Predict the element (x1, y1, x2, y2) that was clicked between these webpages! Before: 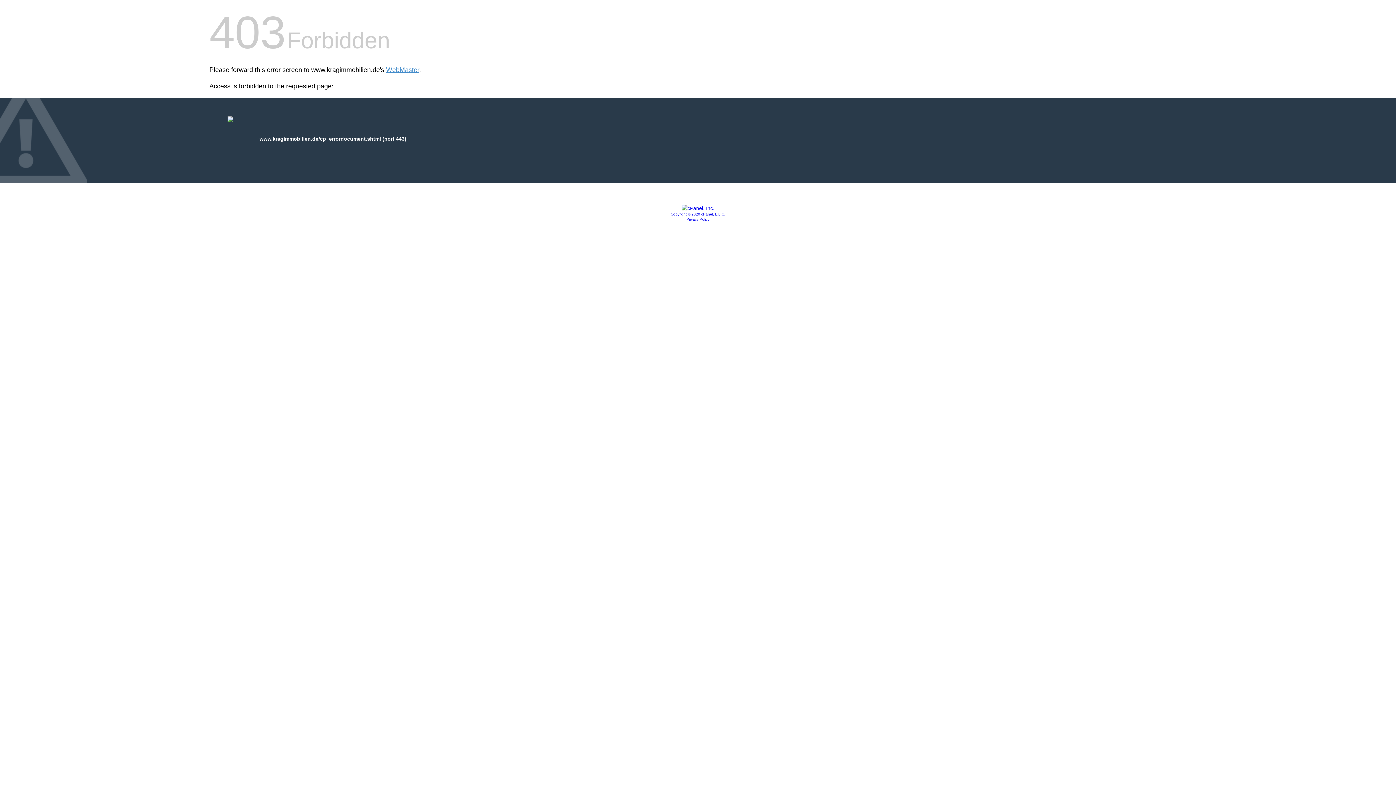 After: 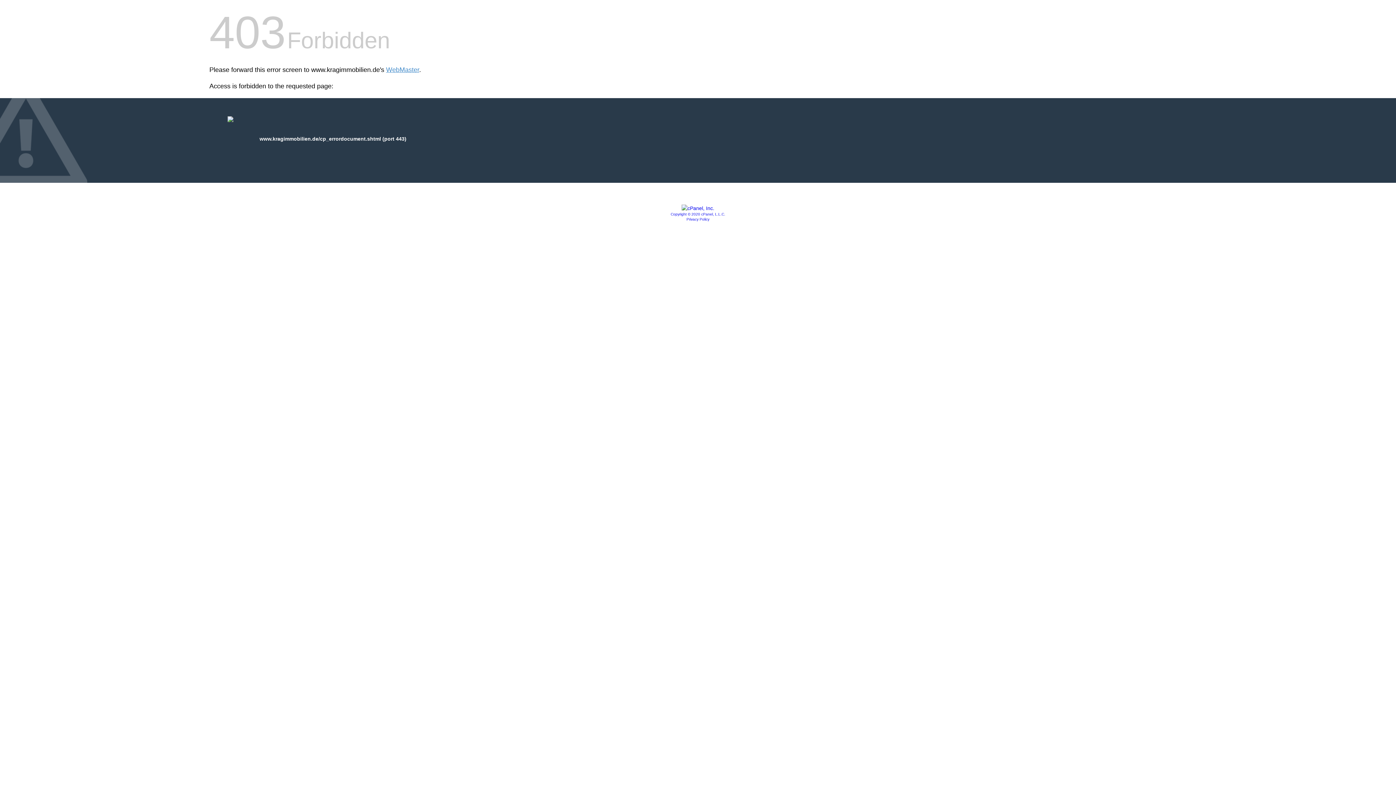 Action: label: Copyright © 2020 cPanel, L.L.C. bbox: (670, 212, 725, 216)